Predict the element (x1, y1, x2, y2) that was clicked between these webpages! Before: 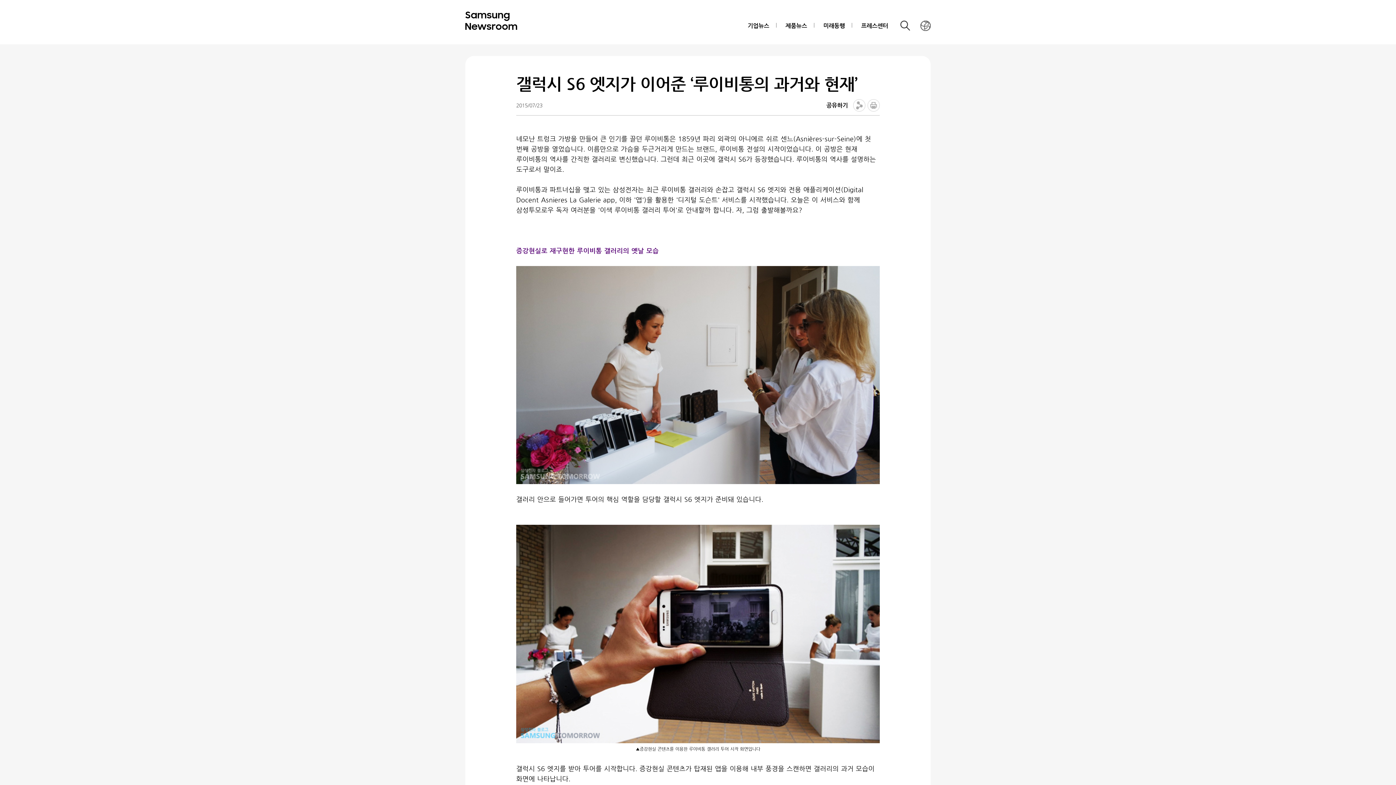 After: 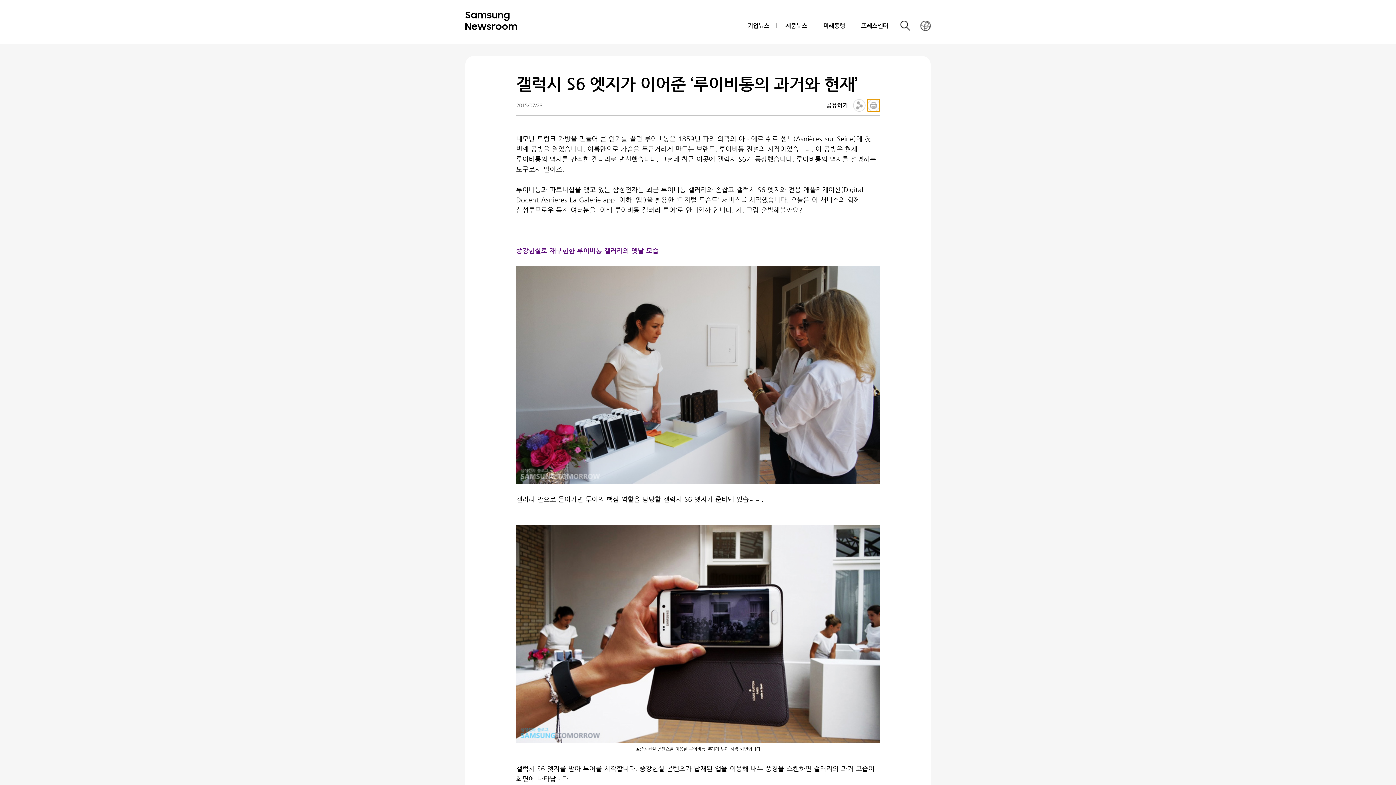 Action: label: 인쇄하기 bbox: (867, 99, 880, 111)